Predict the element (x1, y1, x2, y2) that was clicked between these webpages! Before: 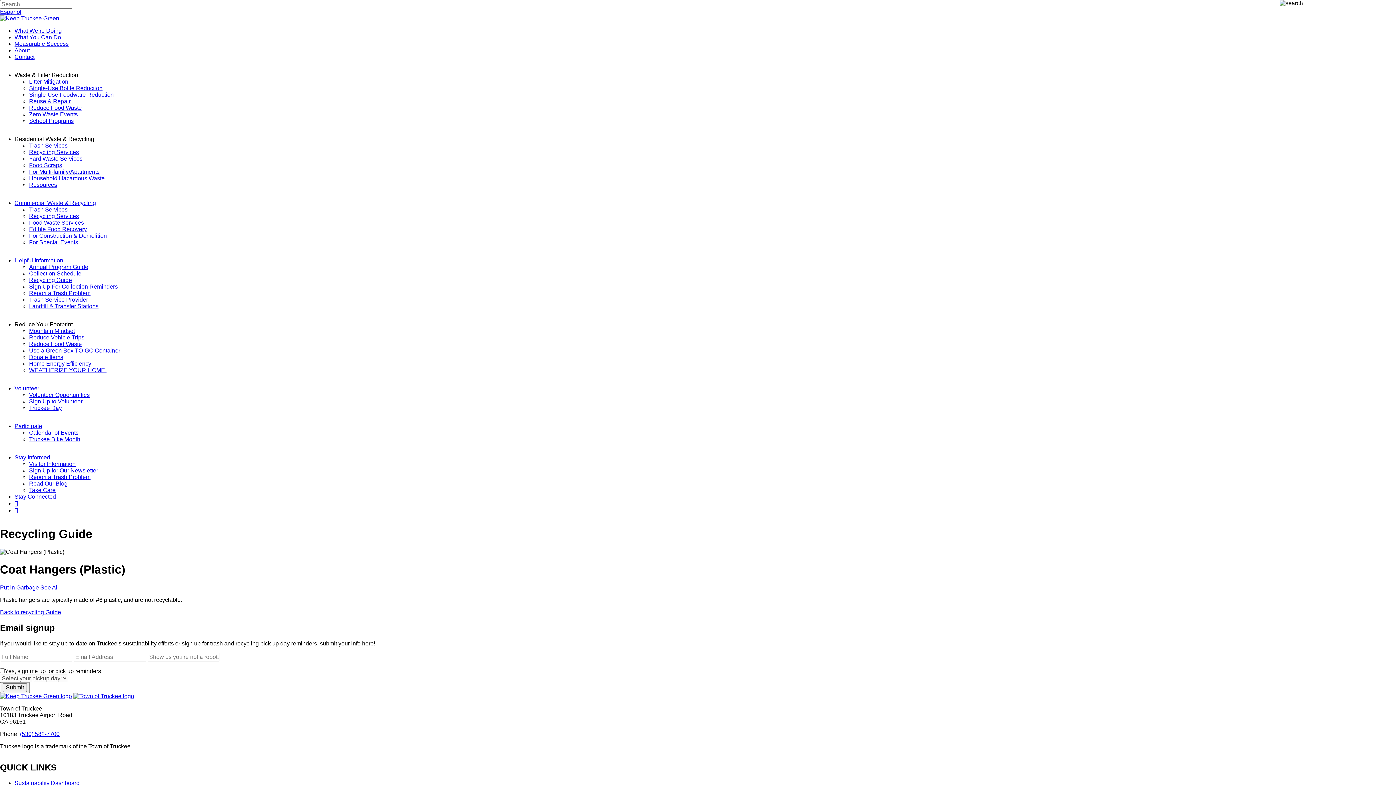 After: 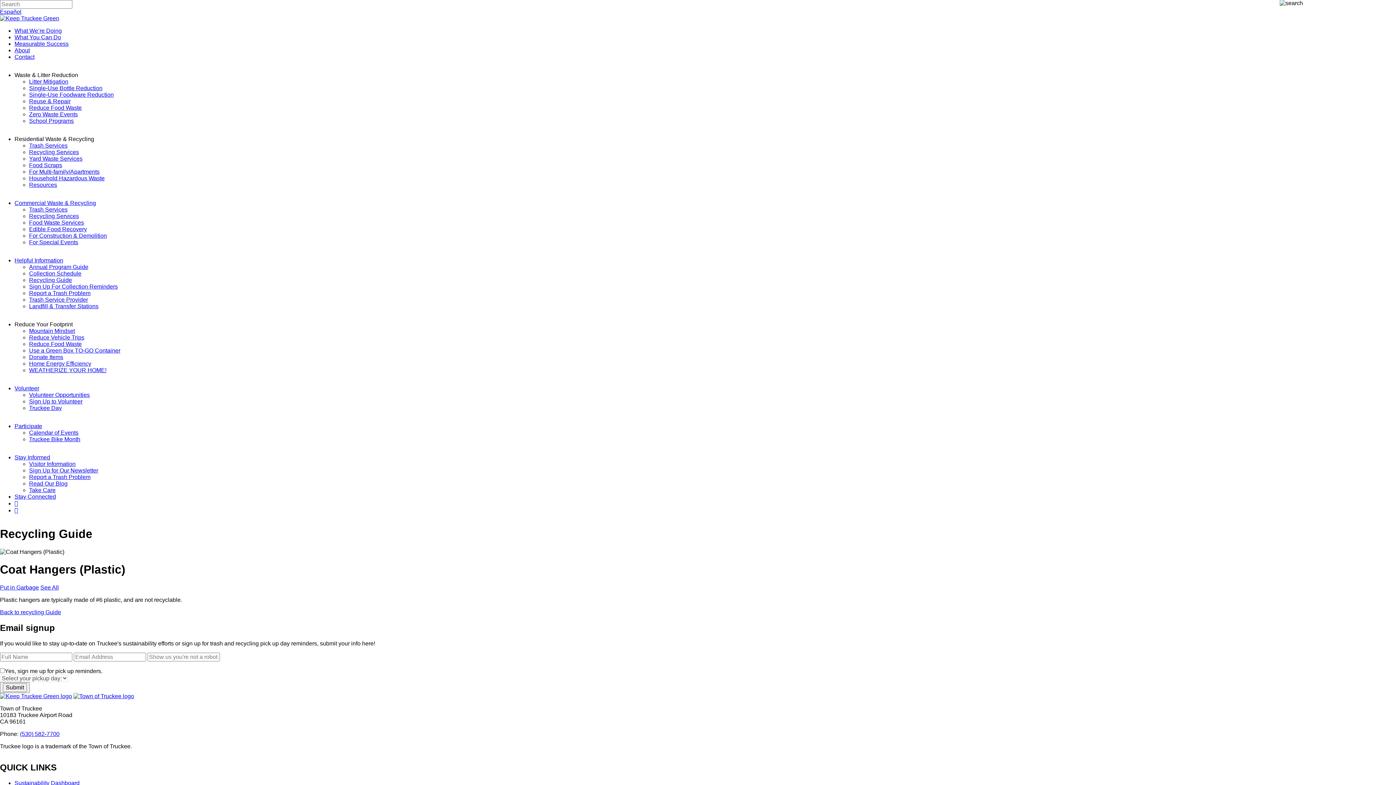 Action: label: What We’re Doing bbox: (14, 27, 61, 33)